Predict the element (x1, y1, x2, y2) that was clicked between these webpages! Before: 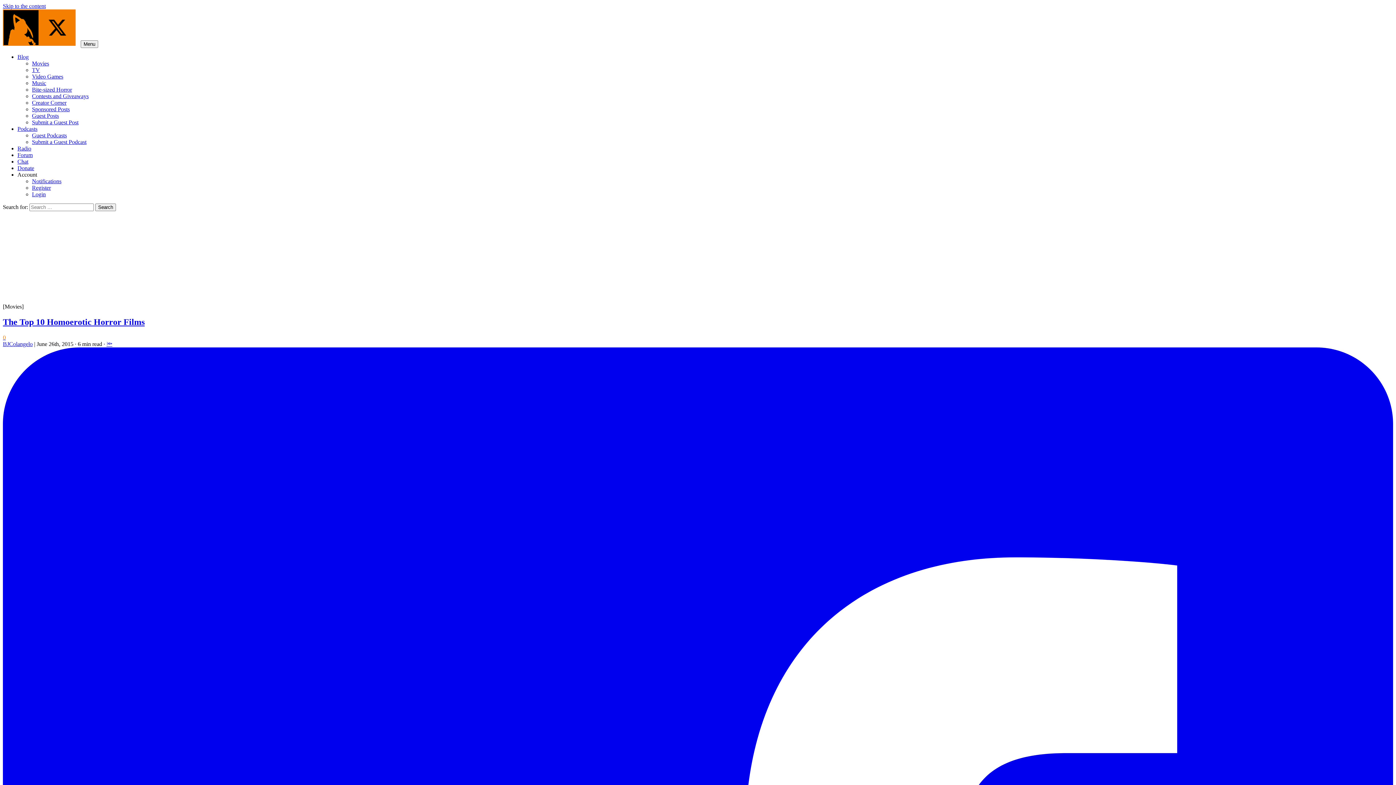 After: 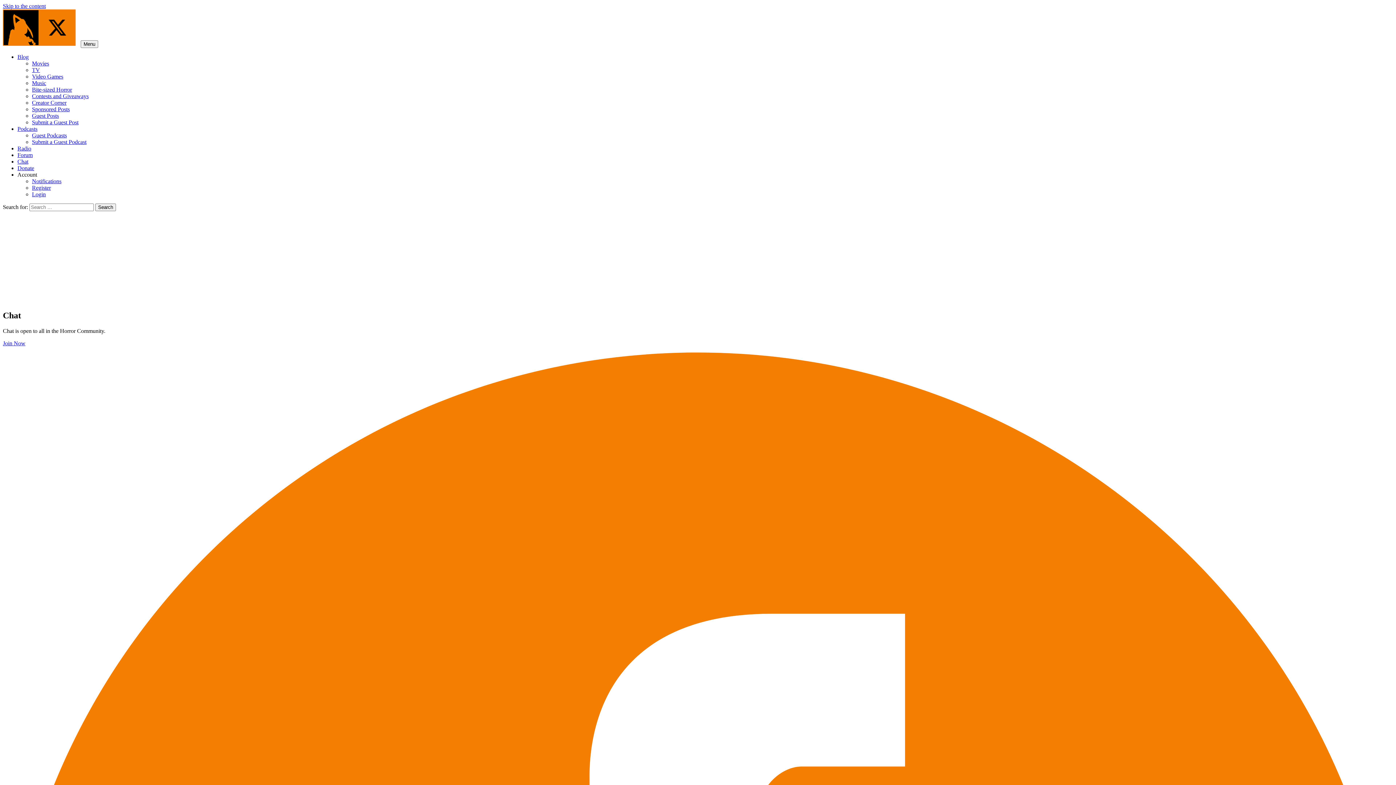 Action: bbox: (17, 158, 28, 164) label: Chat